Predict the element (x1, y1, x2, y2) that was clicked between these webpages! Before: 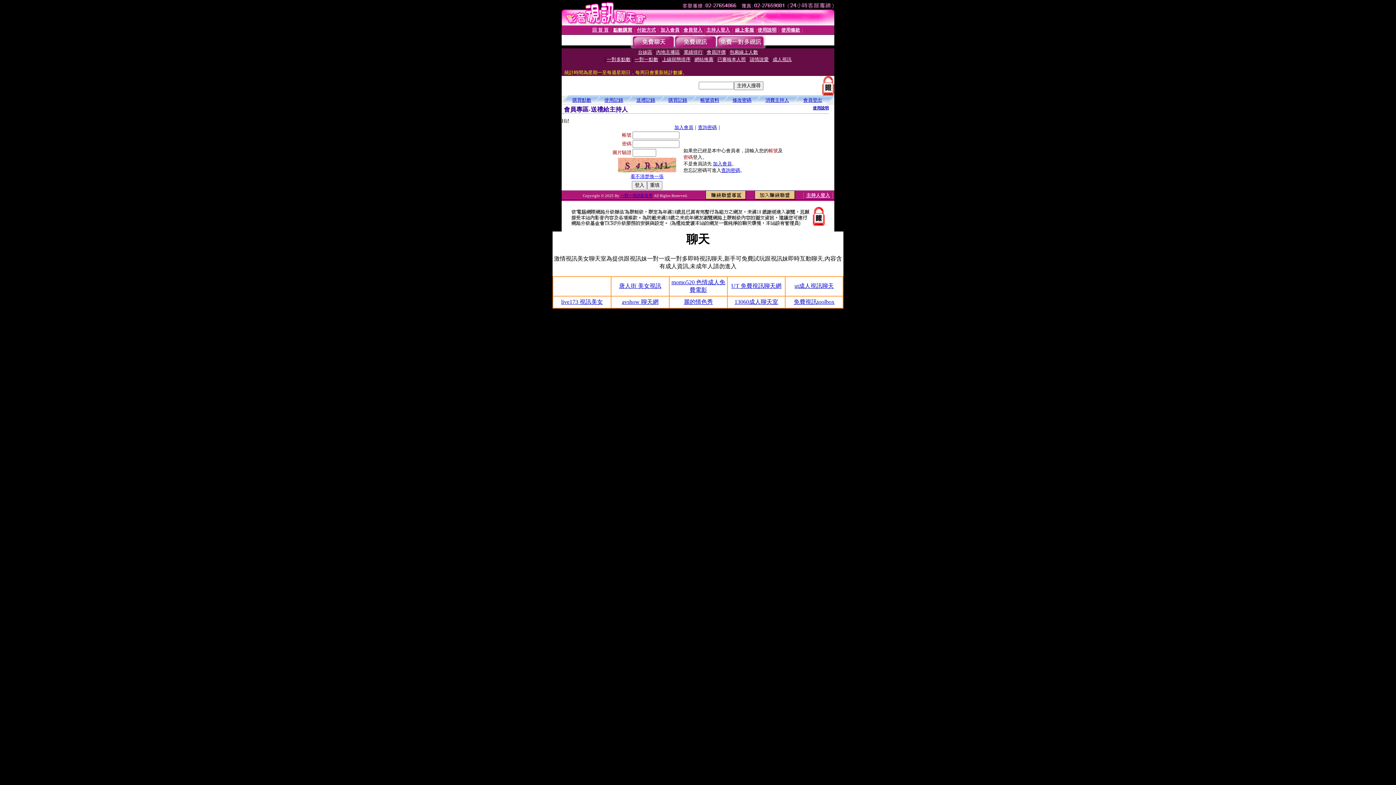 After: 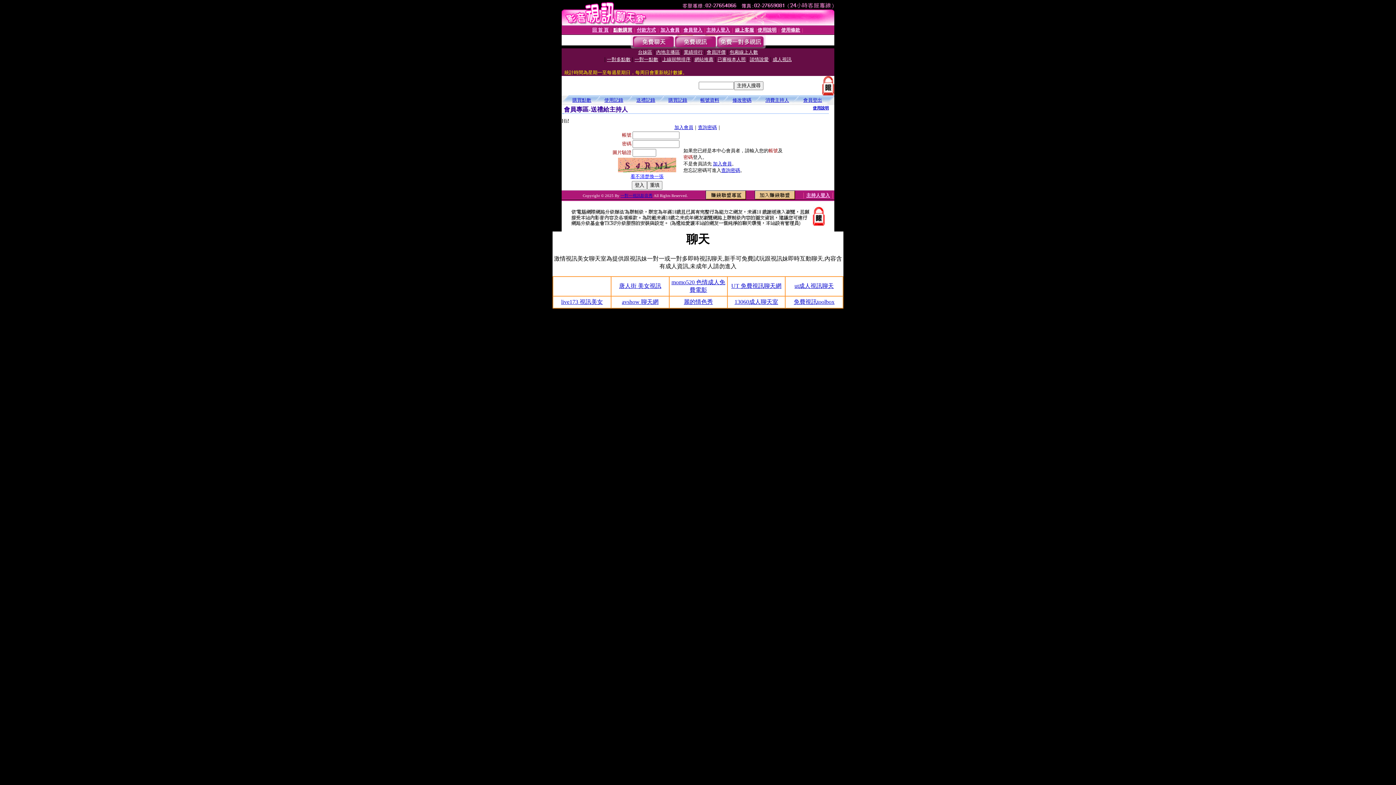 Action: bbox: (622, 299, 658, 305) label: avshow 聊天網